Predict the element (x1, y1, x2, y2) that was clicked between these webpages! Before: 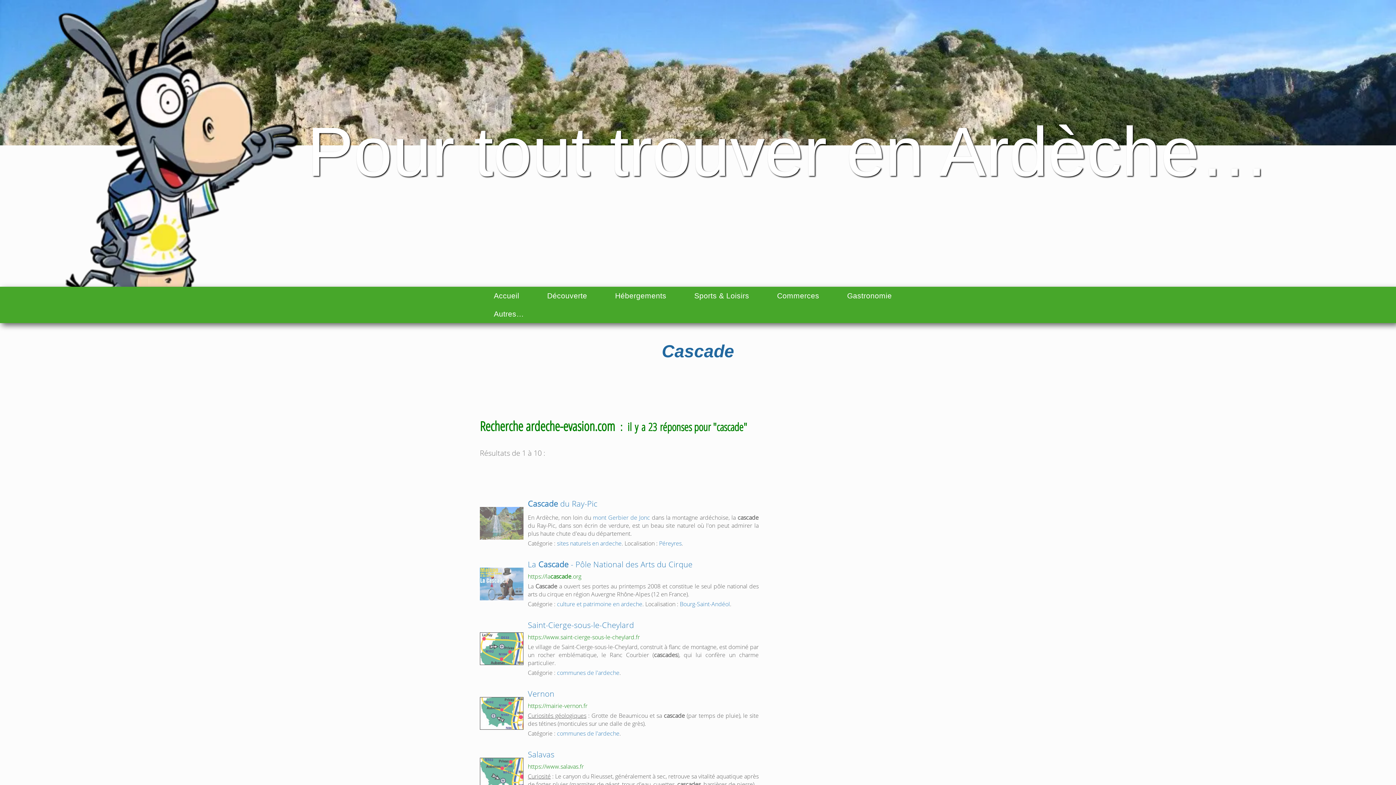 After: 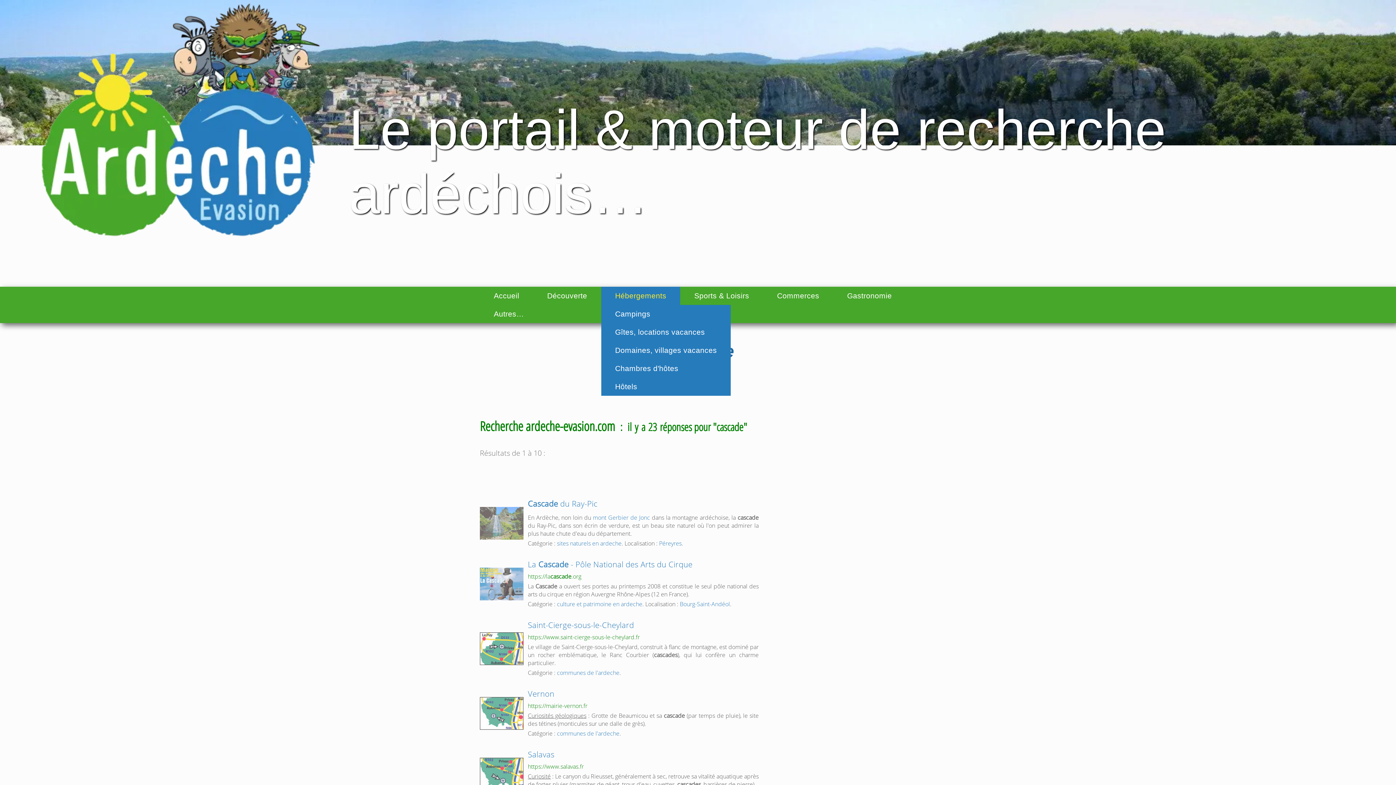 Action: label: Hébergements bbox: (601, 291, 680, 300)